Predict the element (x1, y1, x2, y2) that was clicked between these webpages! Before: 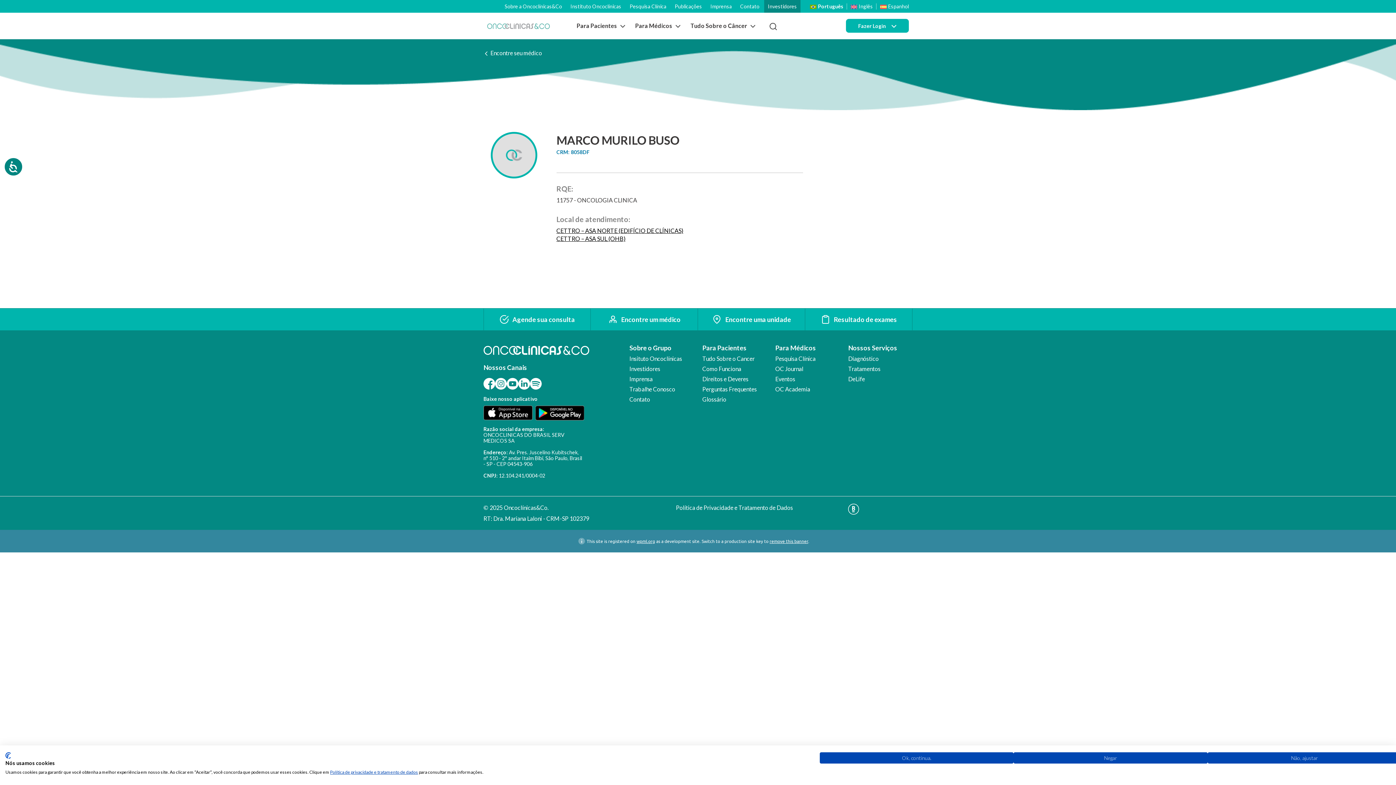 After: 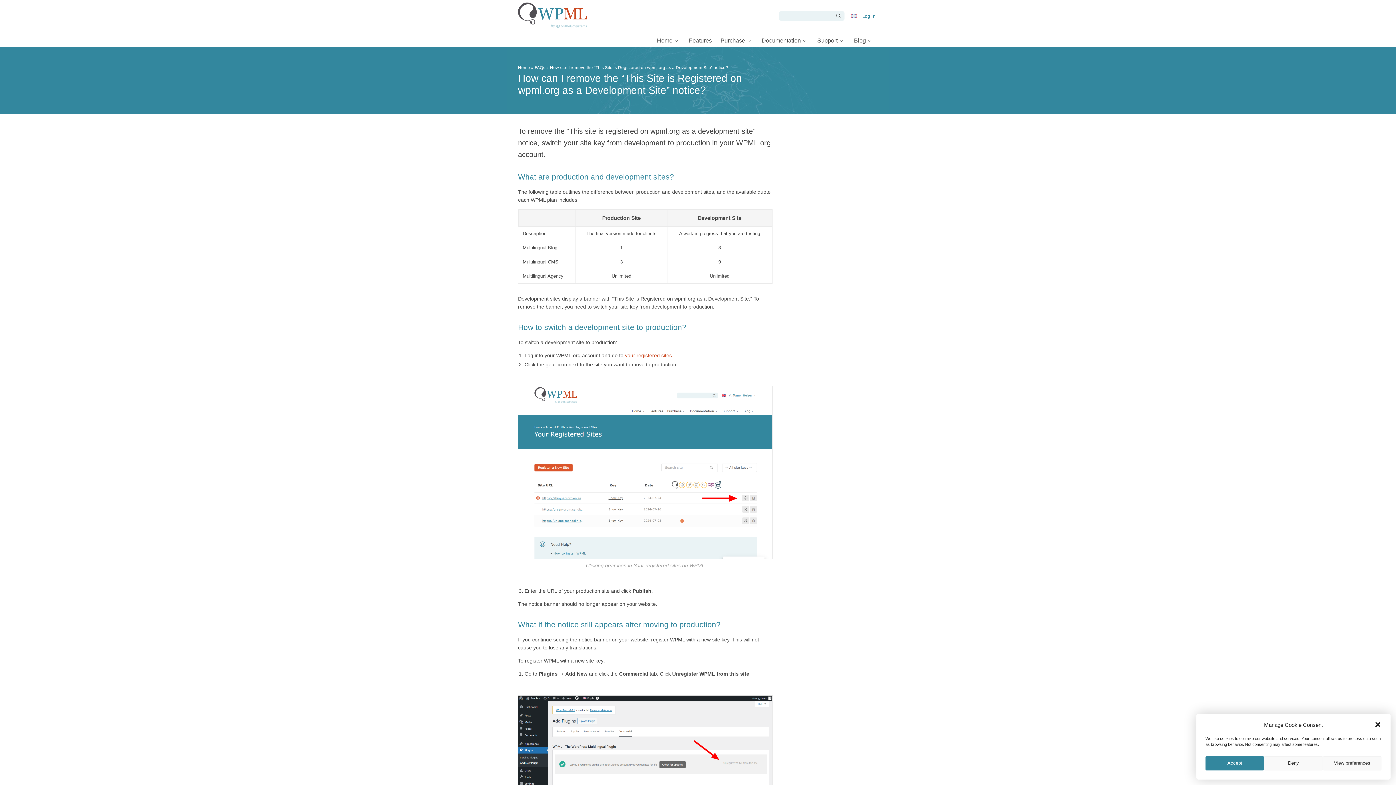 Action: label: remove this banner bbox: (769, 538, 808, 544)